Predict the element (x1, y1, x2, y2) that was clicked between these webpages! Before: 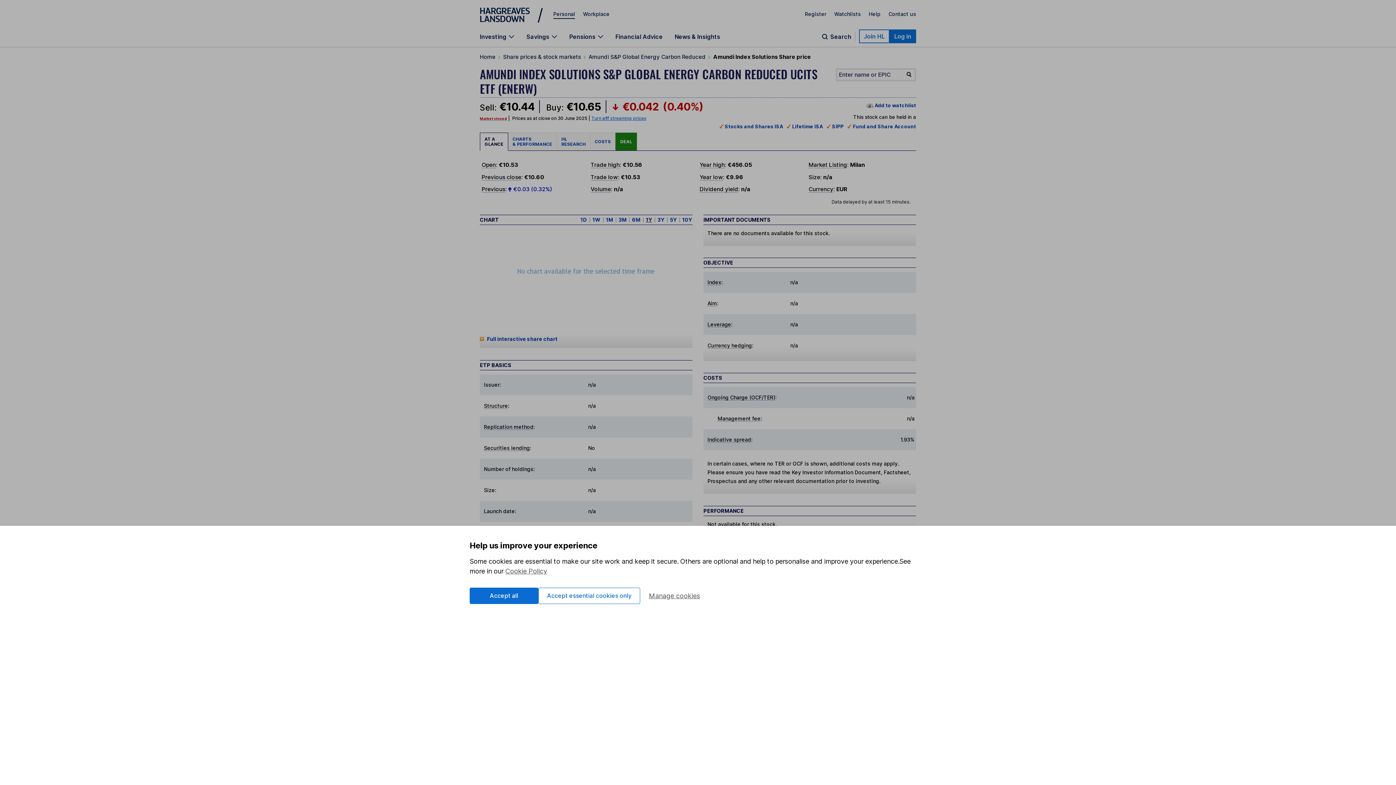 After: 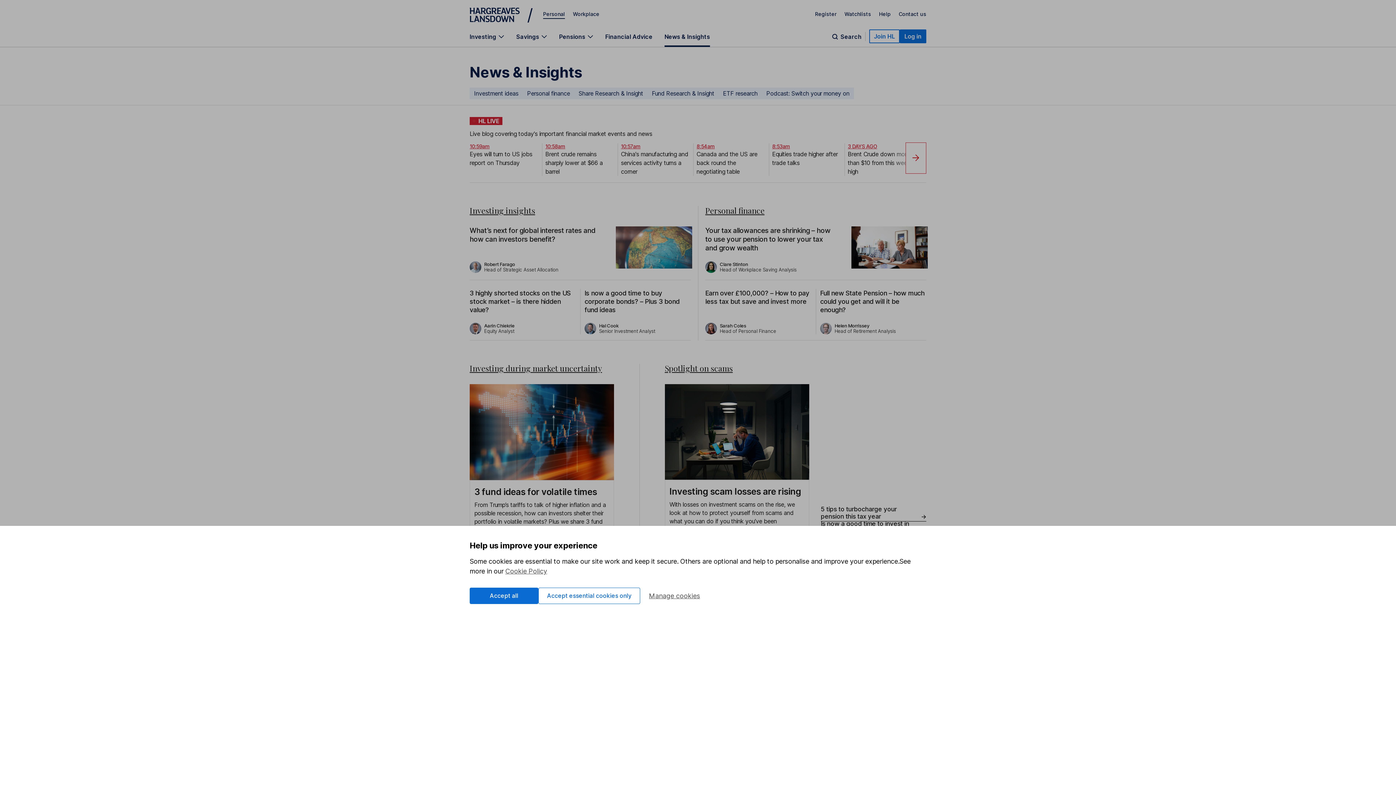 Action: bbox: (674, 33, 720, 46) label: News & Insights